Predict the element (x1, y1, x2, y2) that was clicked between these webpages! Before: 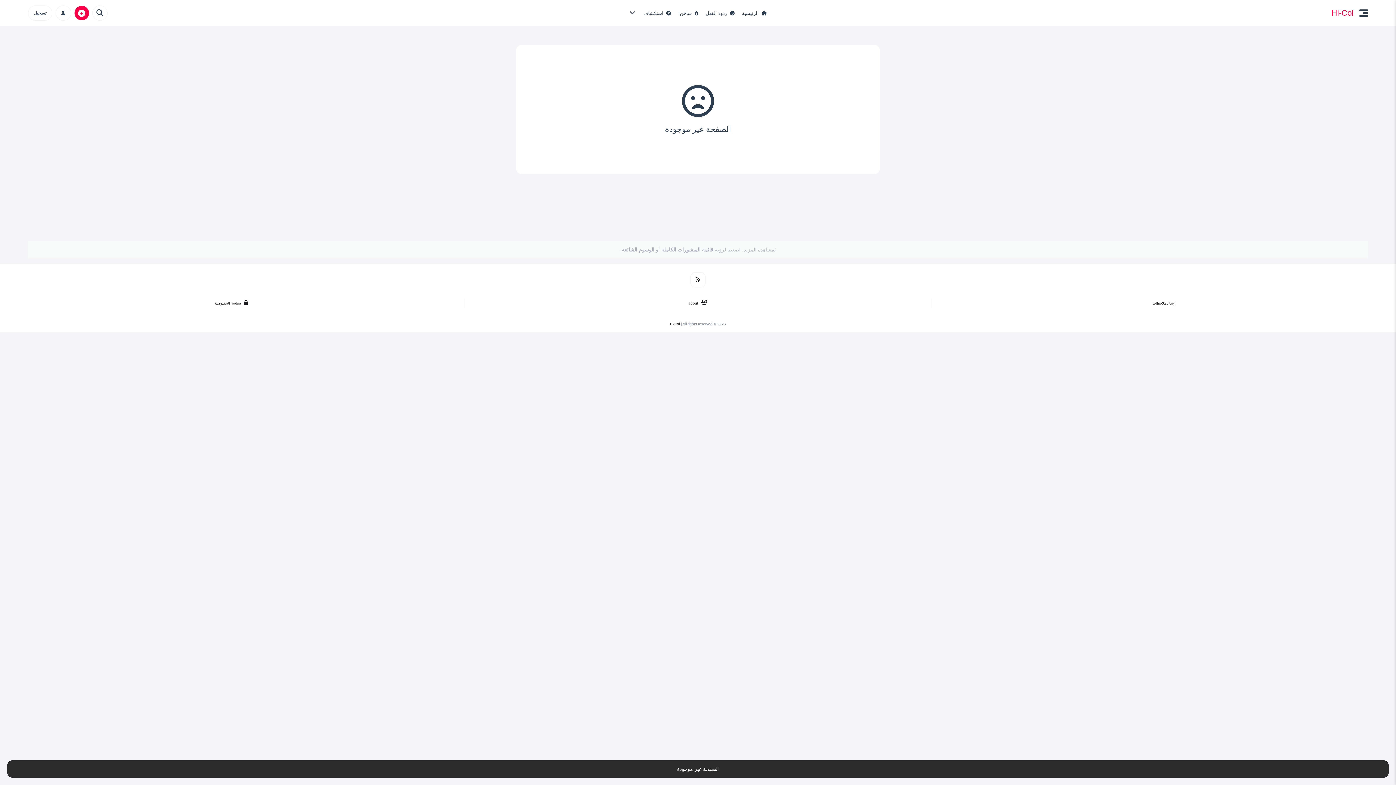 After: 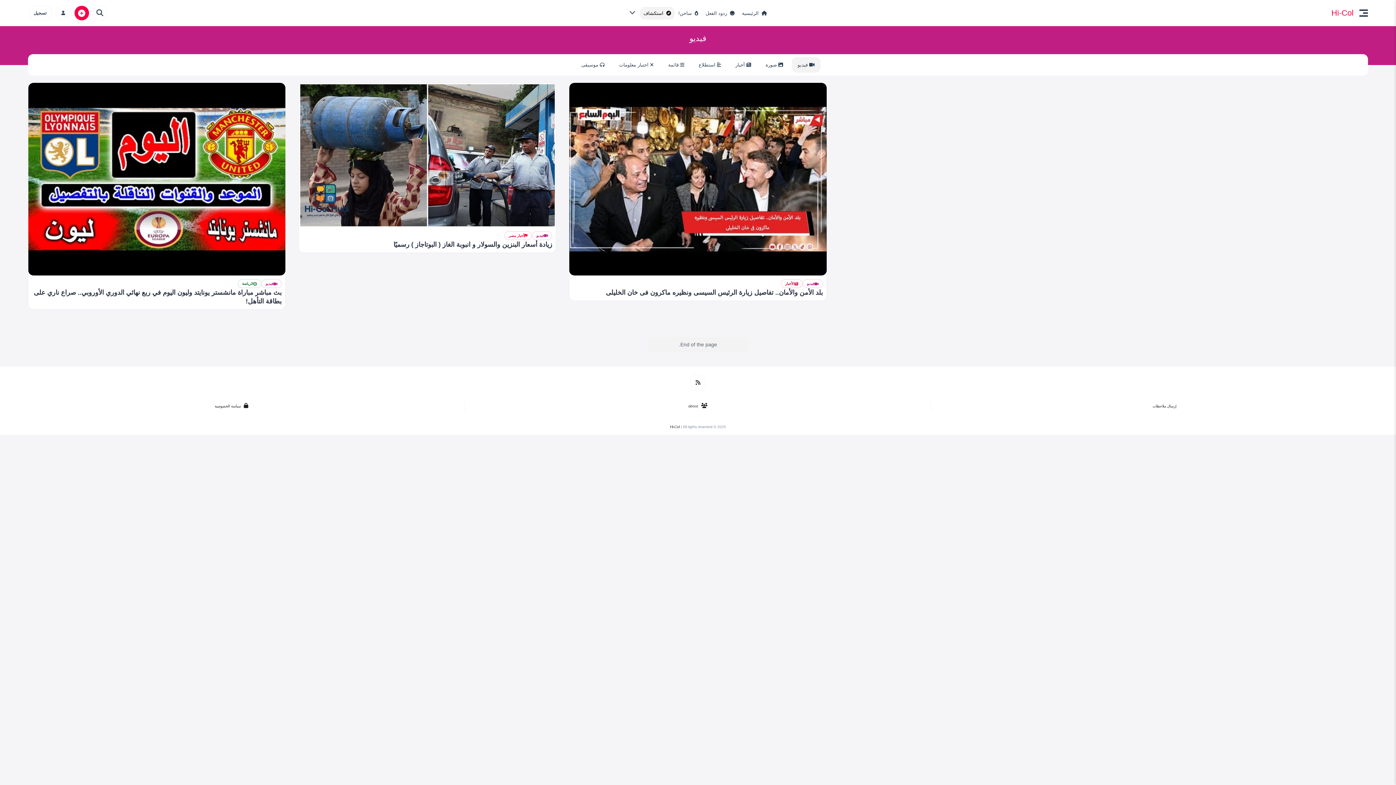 Action: bbox: (640, 6, 674, 19) label:  استكشاف